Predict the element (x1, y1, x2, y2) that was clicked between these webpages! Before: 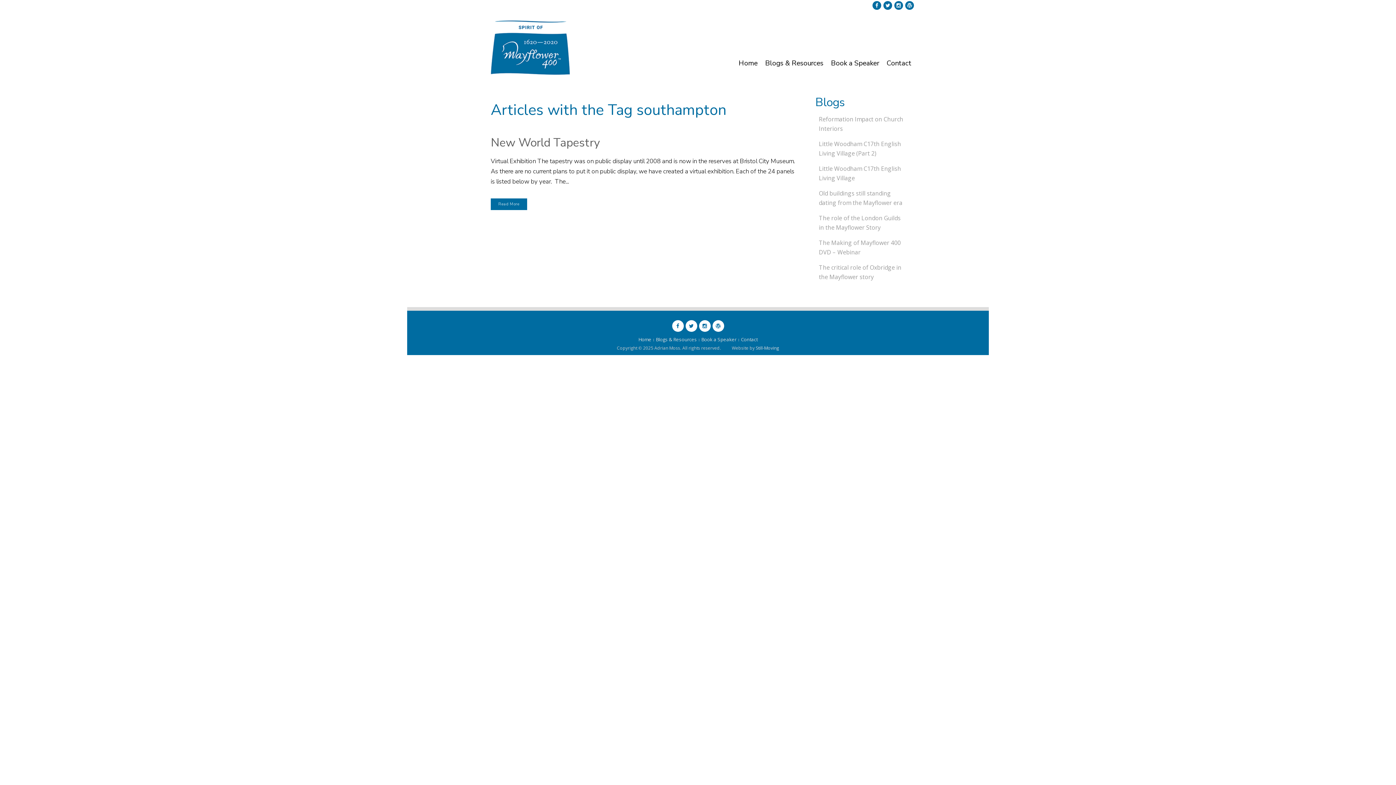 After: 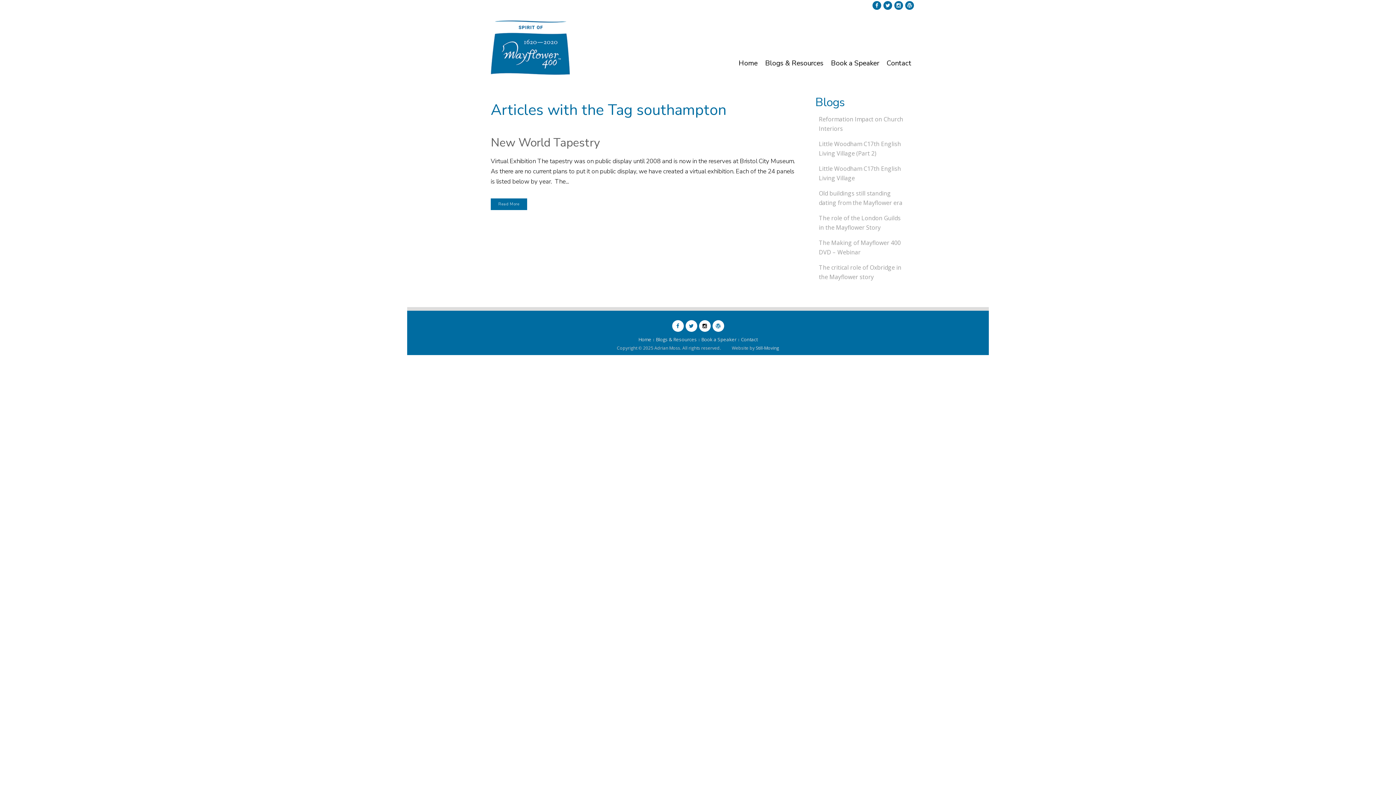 Action: bbox: (699, 320, 710, 331) label: Instagram